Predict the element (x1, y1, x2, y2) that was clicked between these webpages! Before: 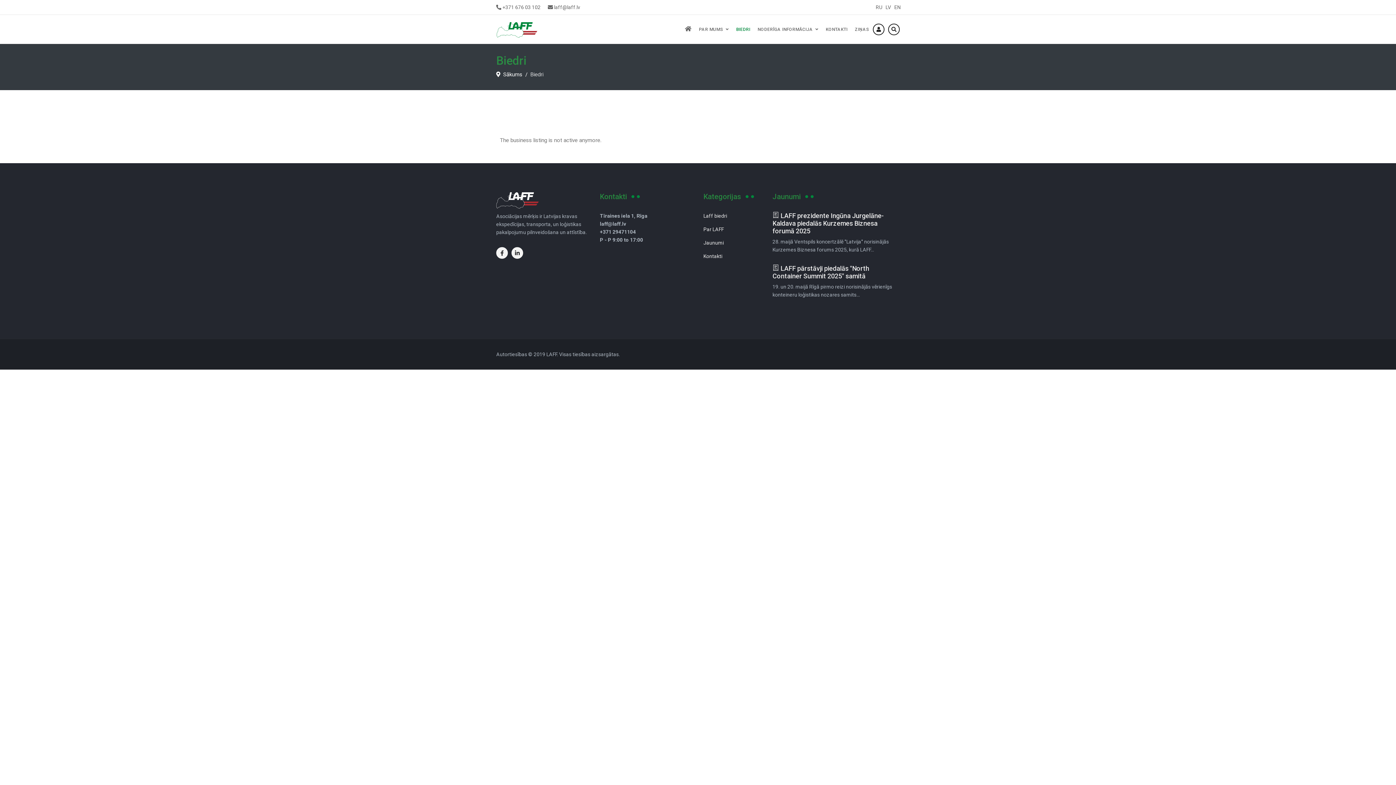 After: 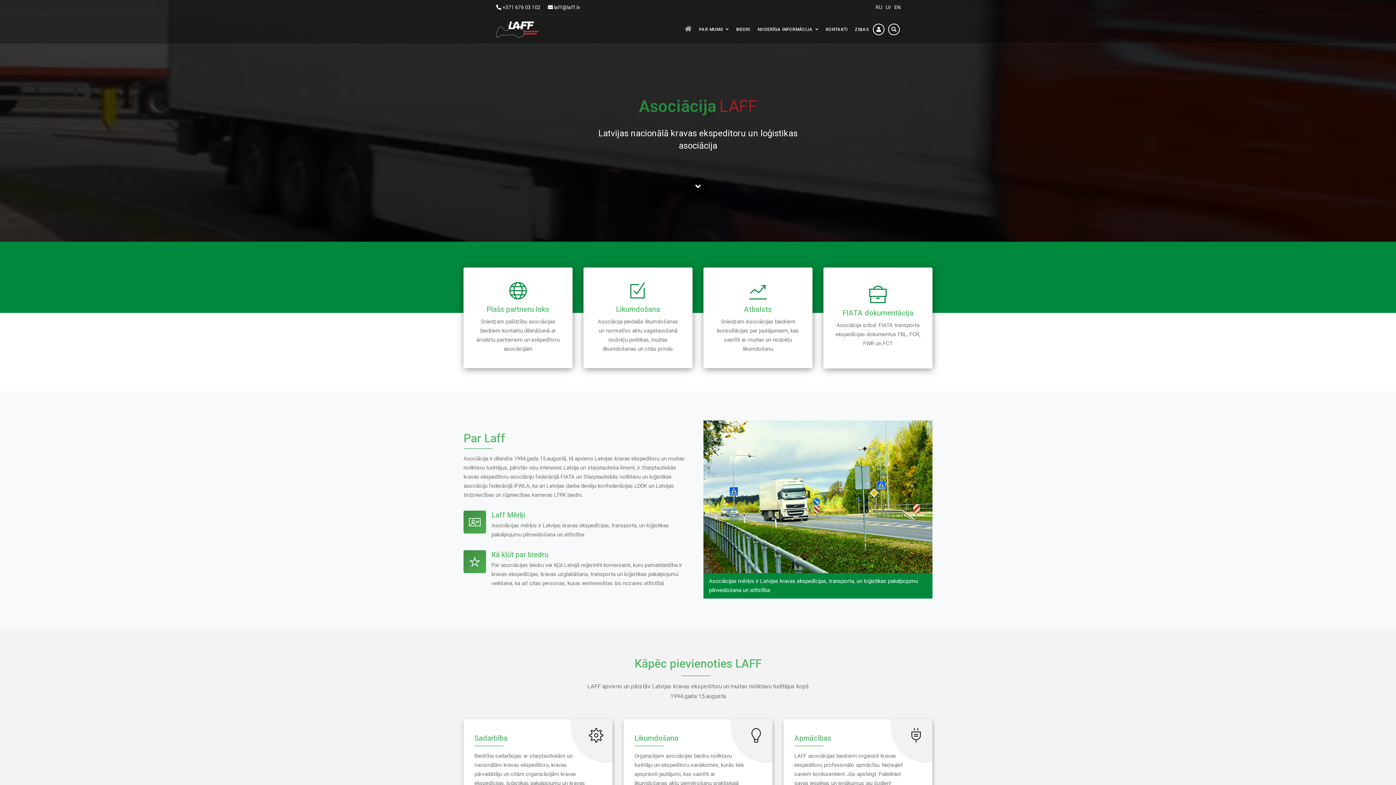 Action: bbox: (754, 14, 822, 44) label: NODERĪGA INFORMĀCIJA